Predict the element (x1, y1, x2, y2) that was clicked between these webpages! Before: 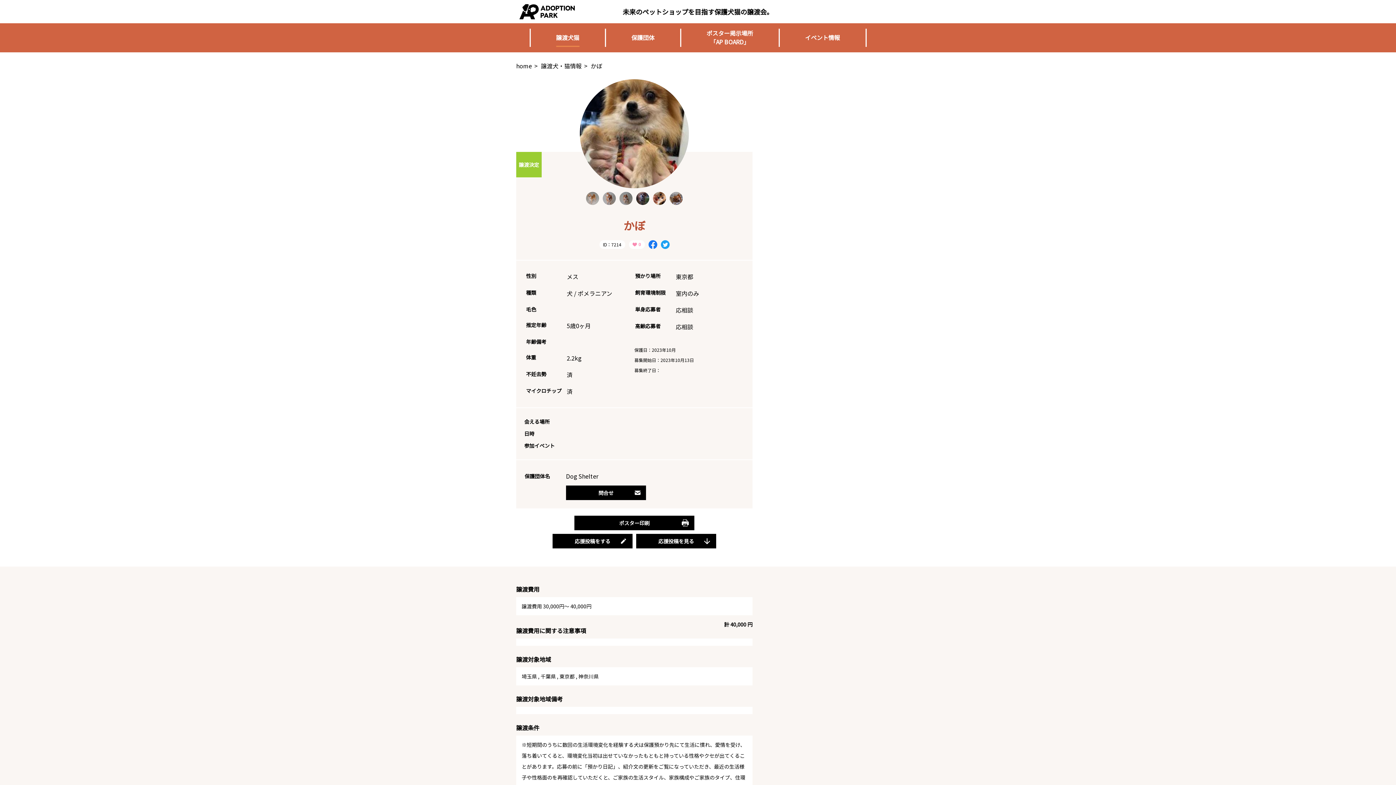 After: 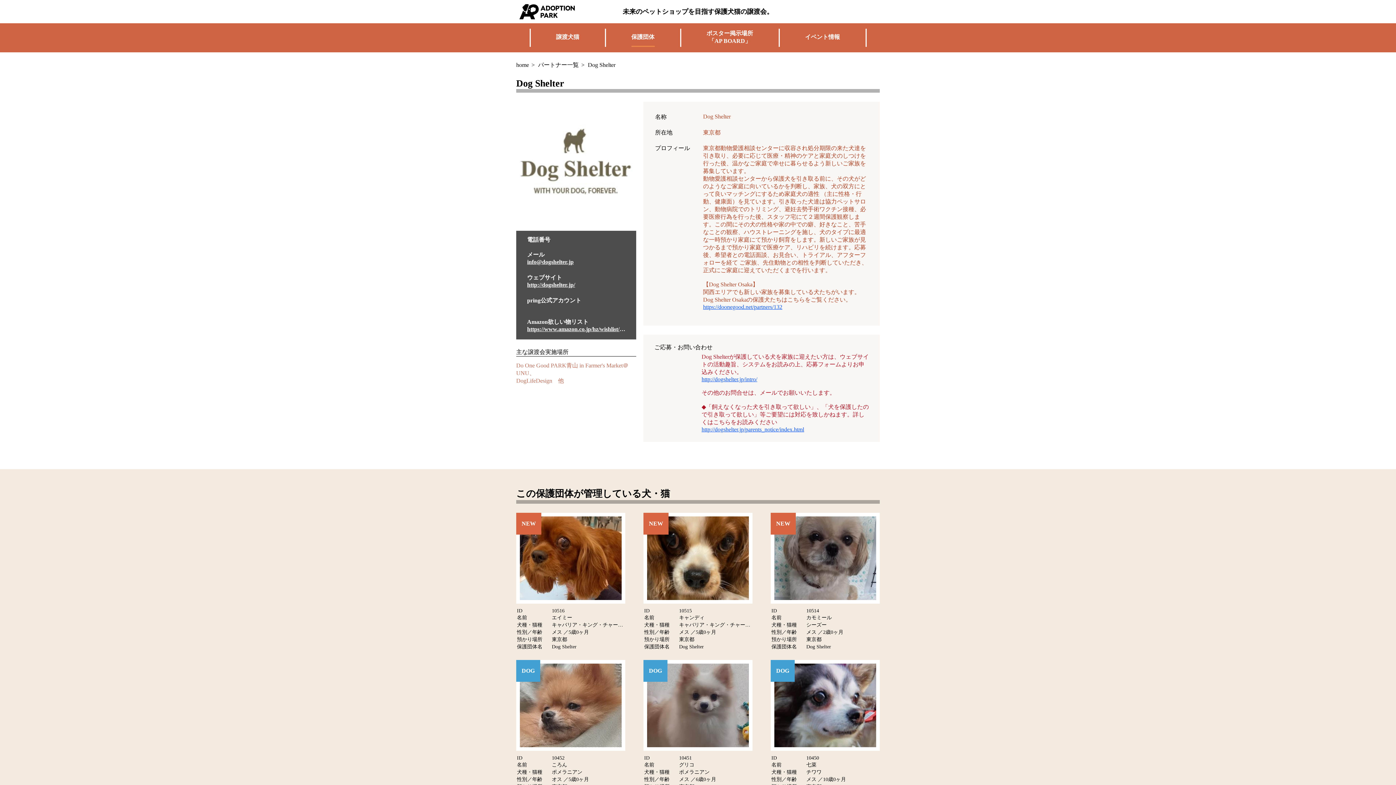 Action: bbox: (566, 472, 598, 480) label: Dog Shelter